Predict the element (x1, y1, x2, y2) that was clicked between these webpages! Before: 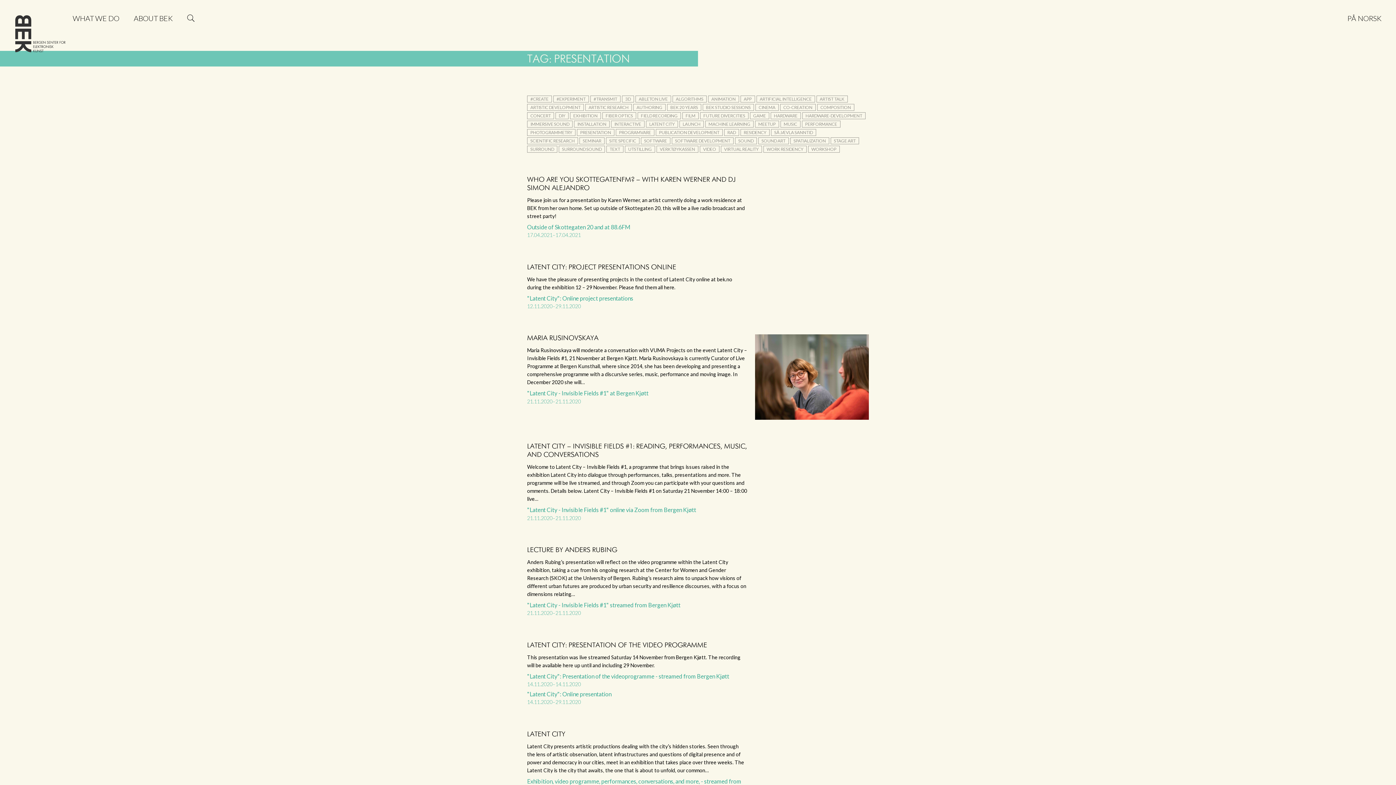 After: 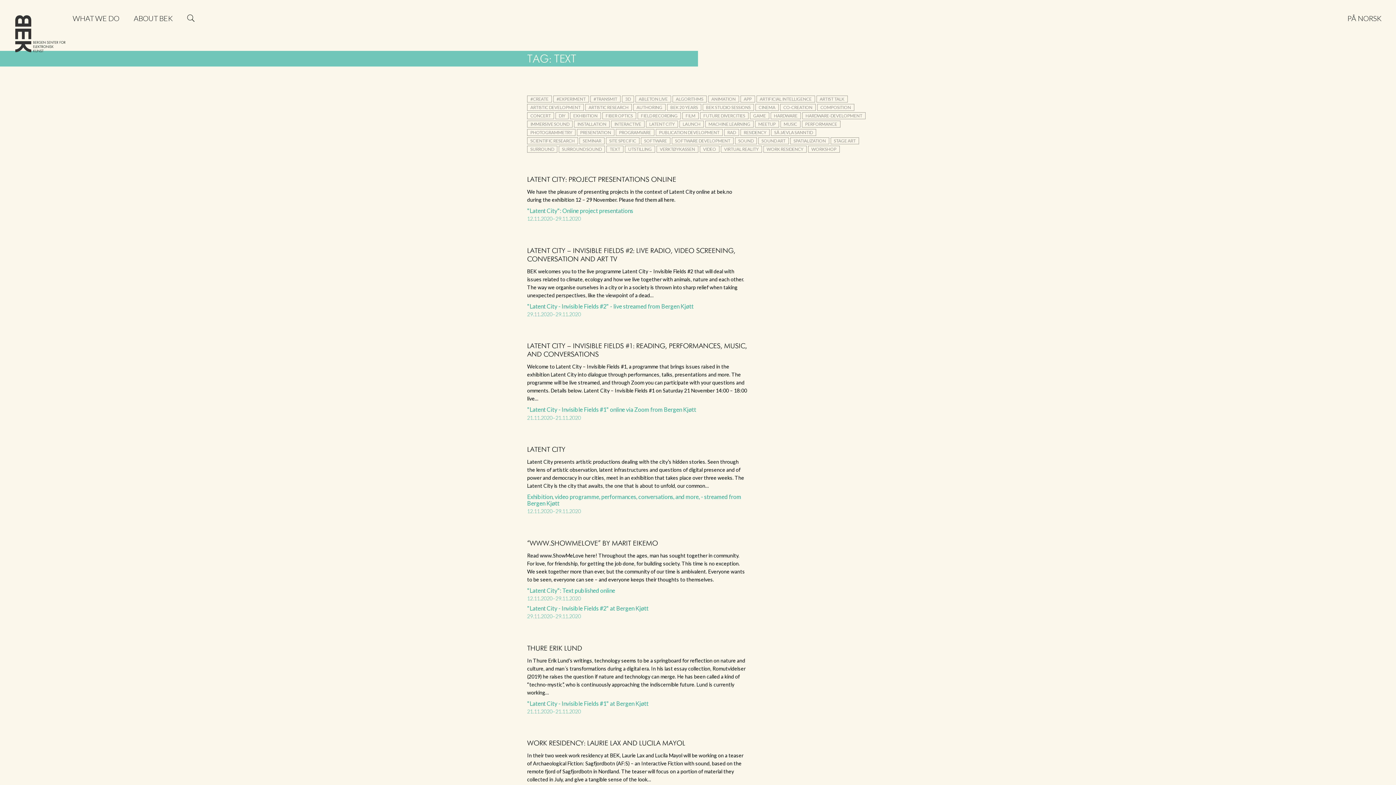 Action: bbox: (606, 145, 623, 152) label: TEXT